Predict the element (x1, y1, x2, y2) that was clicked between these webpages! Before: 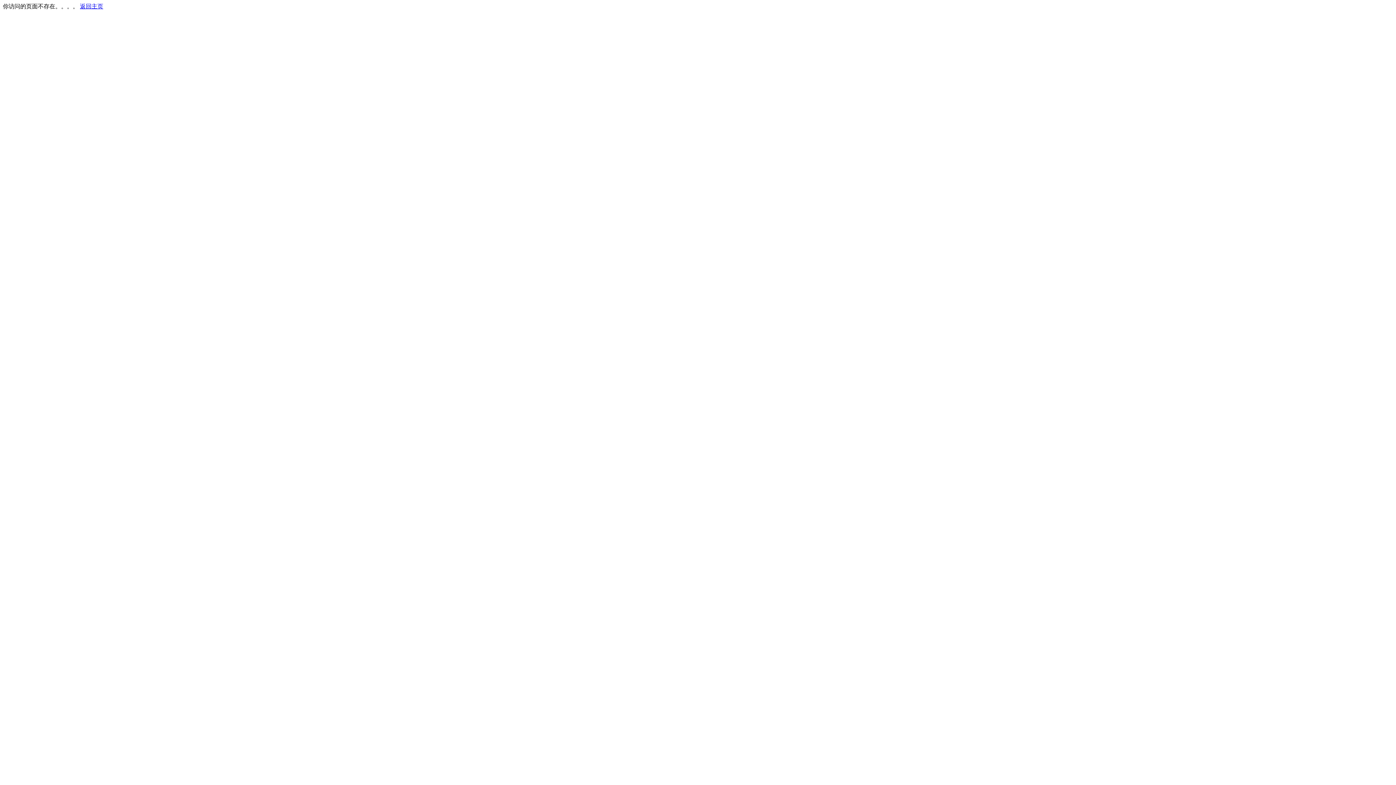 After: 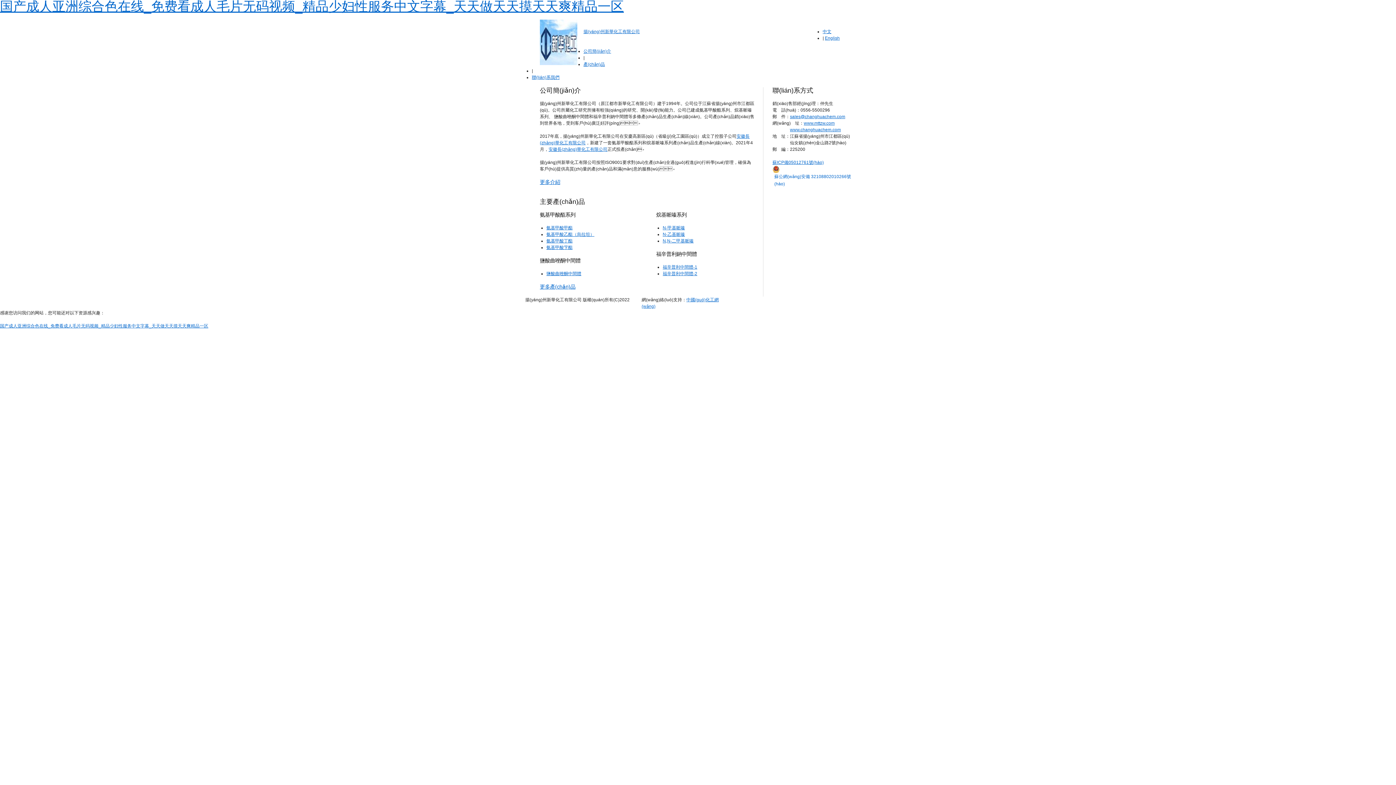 Action: bbox: (80, 3, 103, 9) label: 返回主页